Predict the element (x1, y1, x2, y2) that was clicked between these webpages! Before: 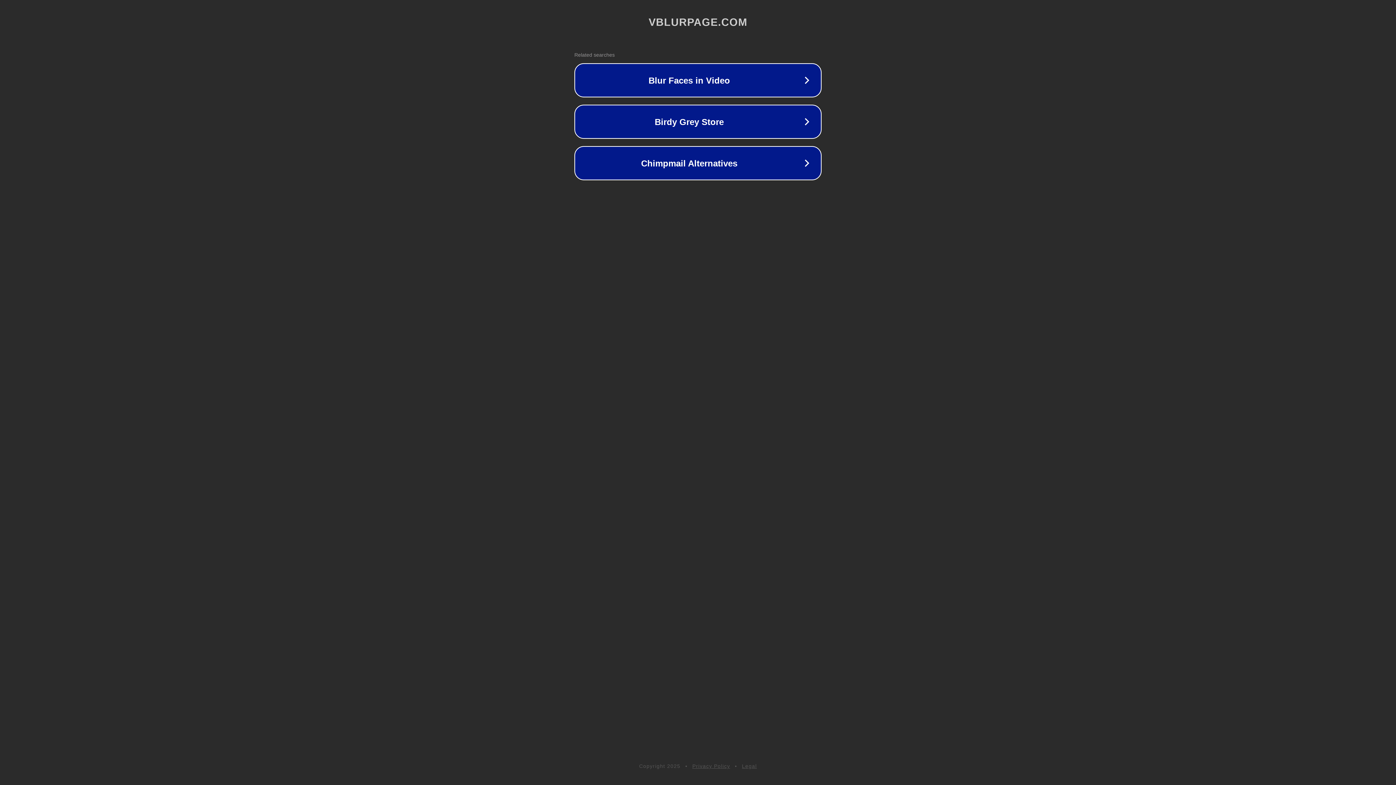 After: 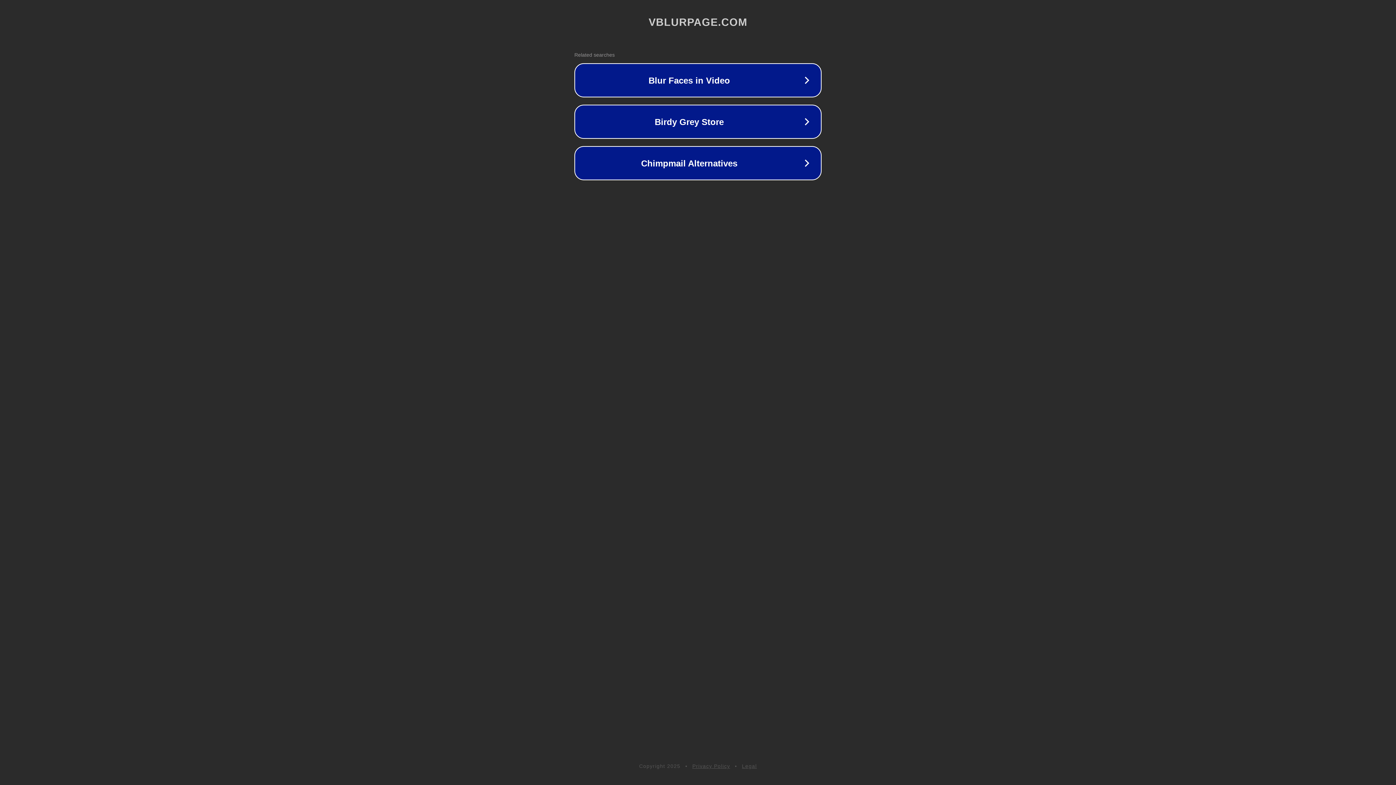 Action: bbox: (692, 763, 730, 769) label: Privacy Policy